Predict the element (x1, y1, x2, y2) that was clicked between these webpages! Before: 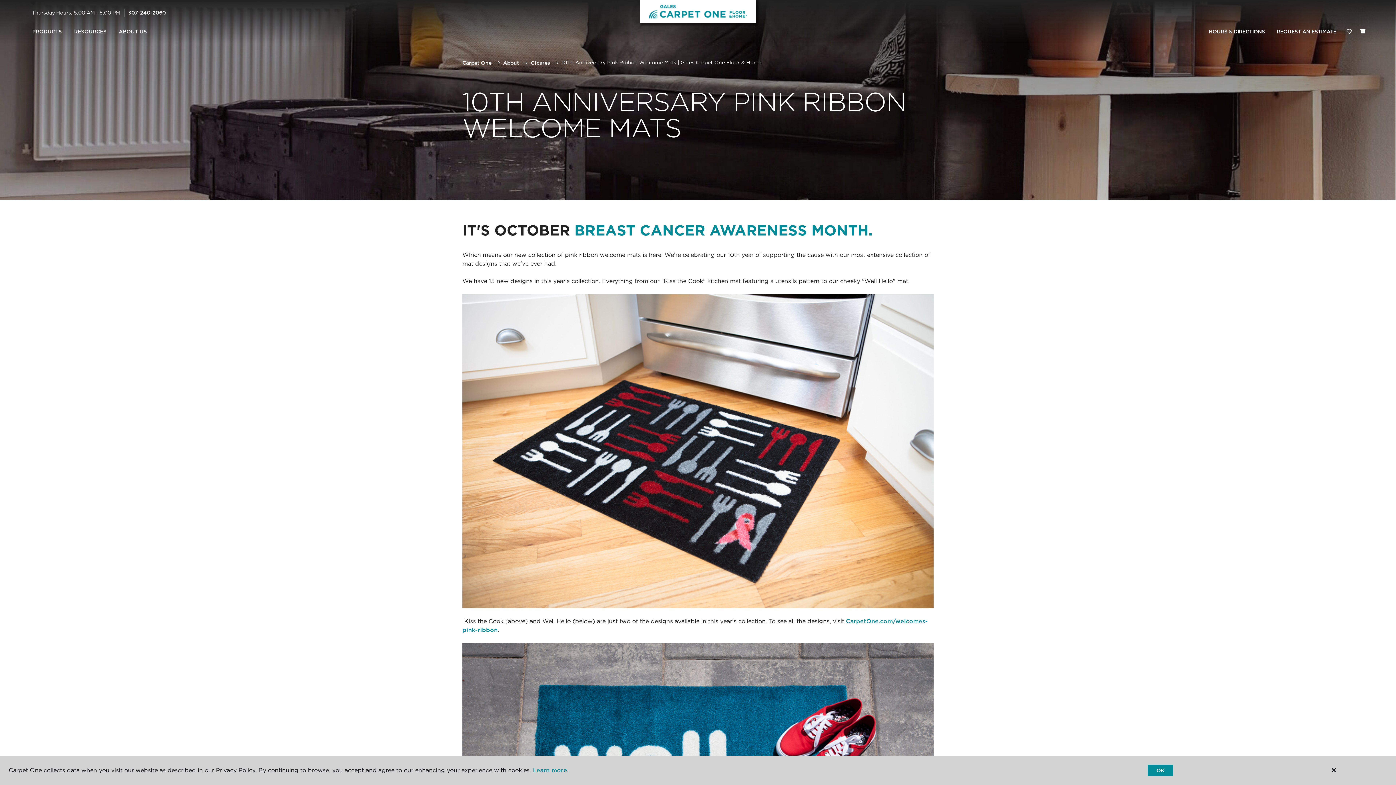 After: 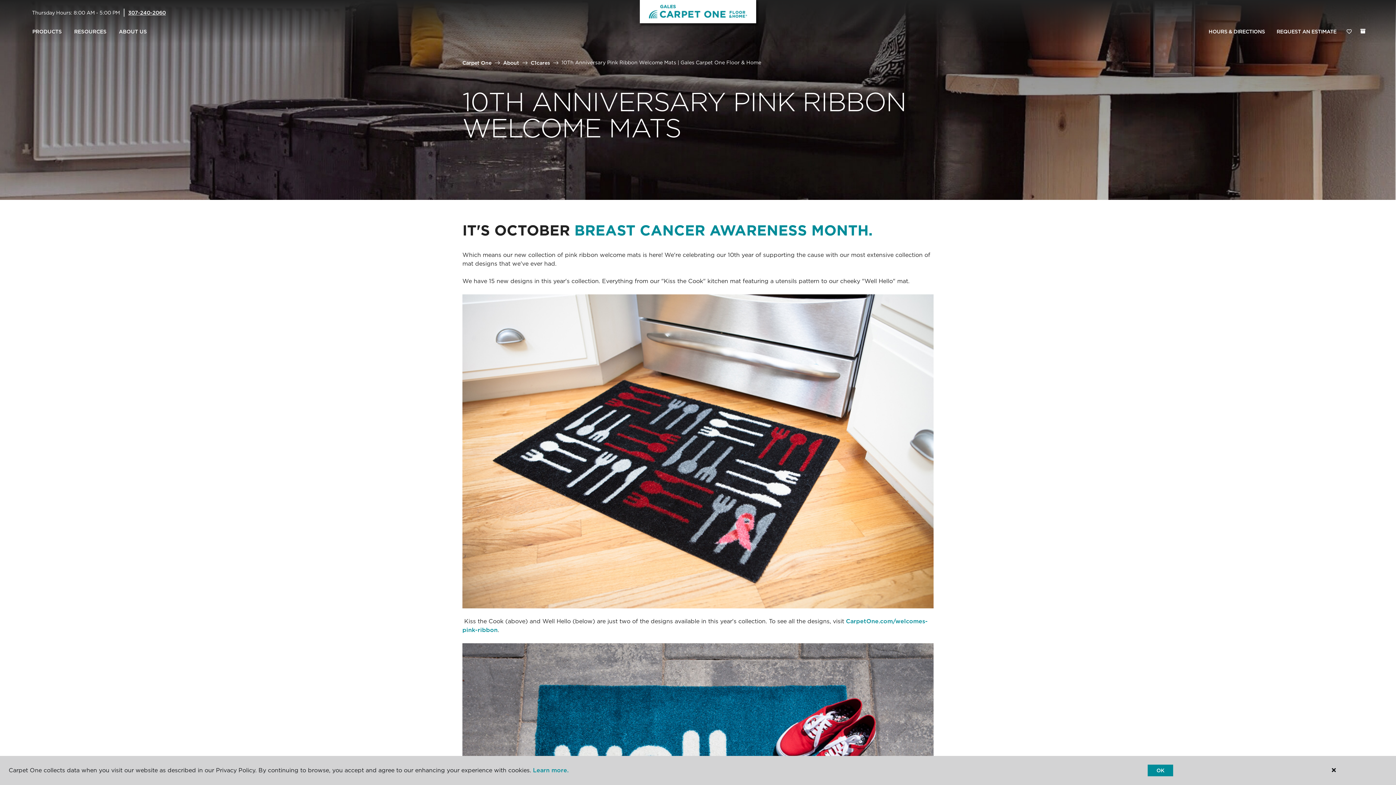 Action: label: 307-240-2060 bbox: (128, 9, 165, 15)